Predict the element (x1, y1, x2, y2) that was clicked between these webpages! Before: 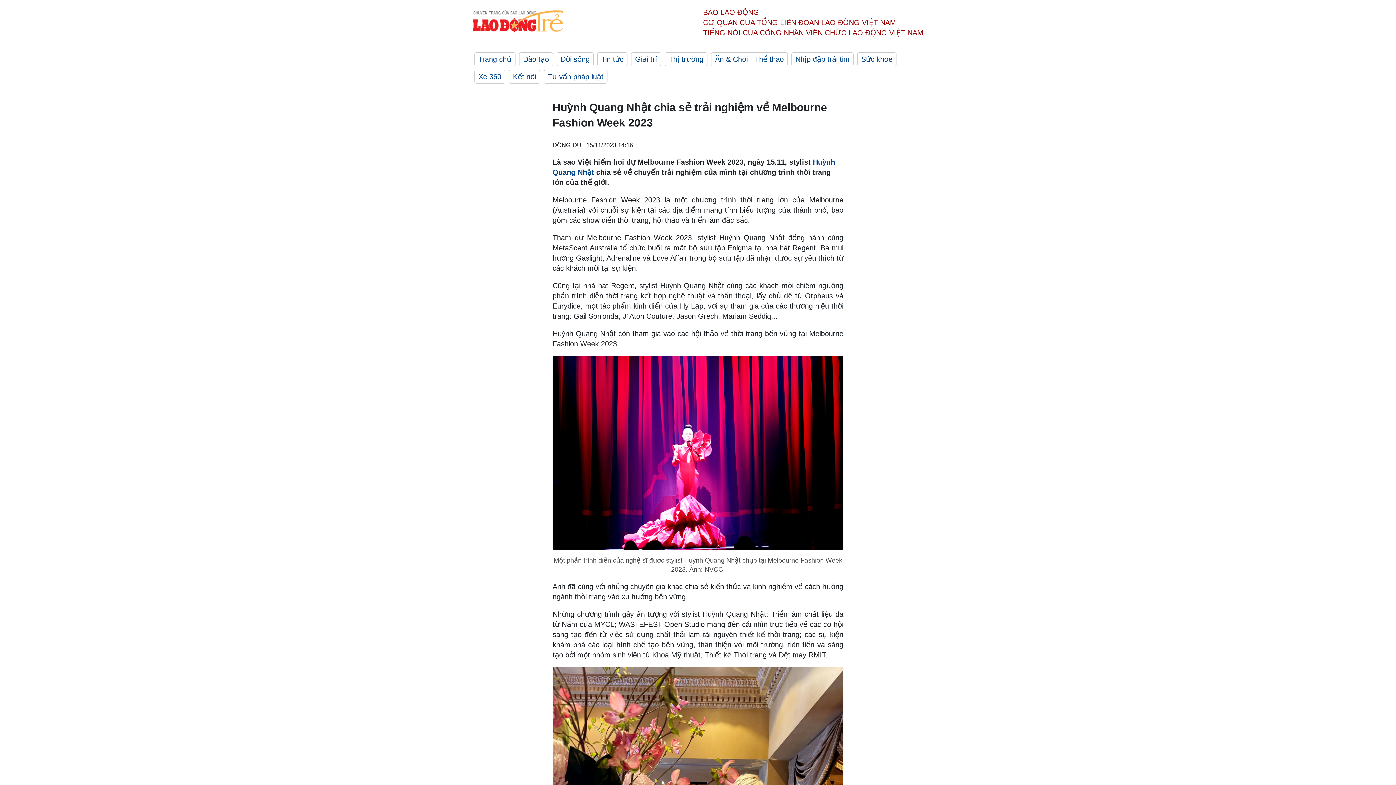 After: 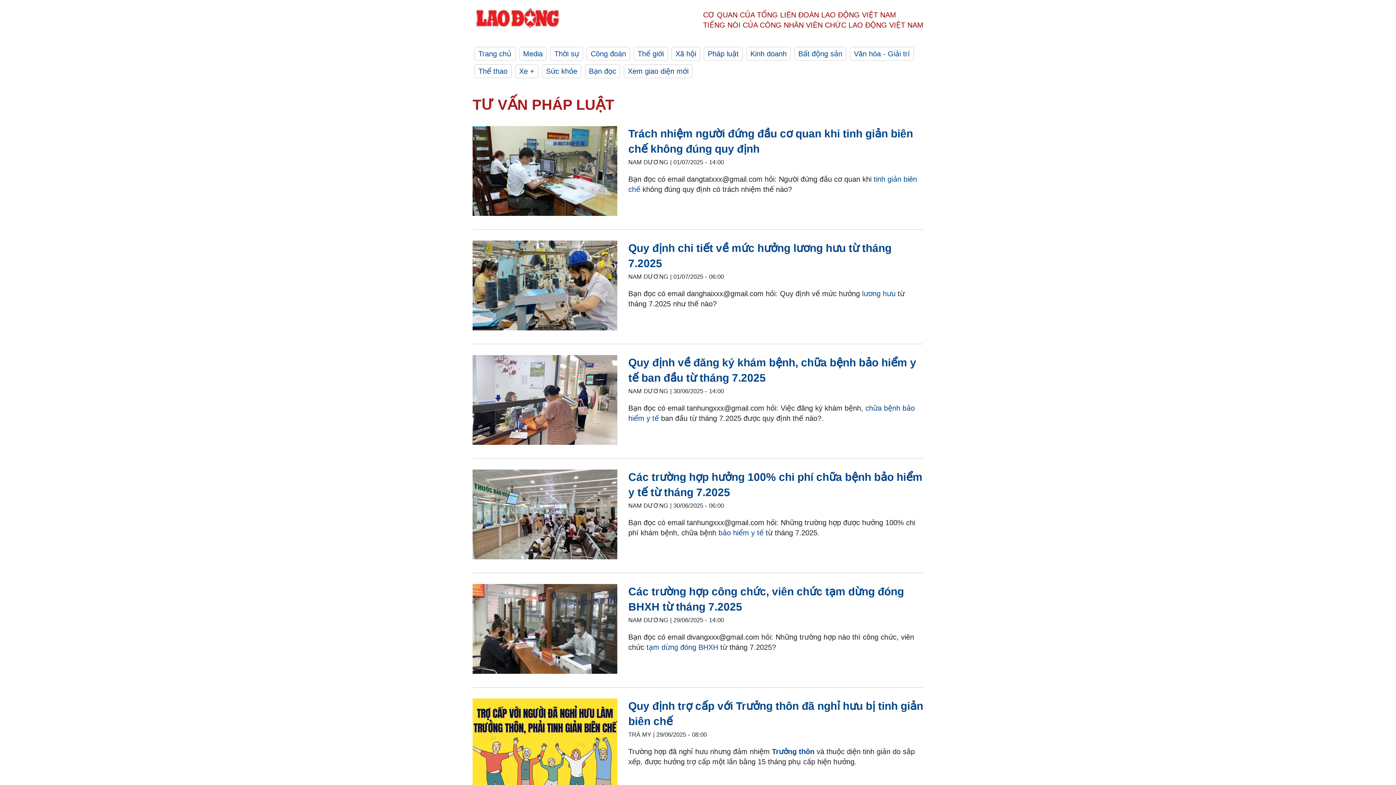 Action: bbox: (544, 69, 607, 83) label: Tư vấn pháp luật